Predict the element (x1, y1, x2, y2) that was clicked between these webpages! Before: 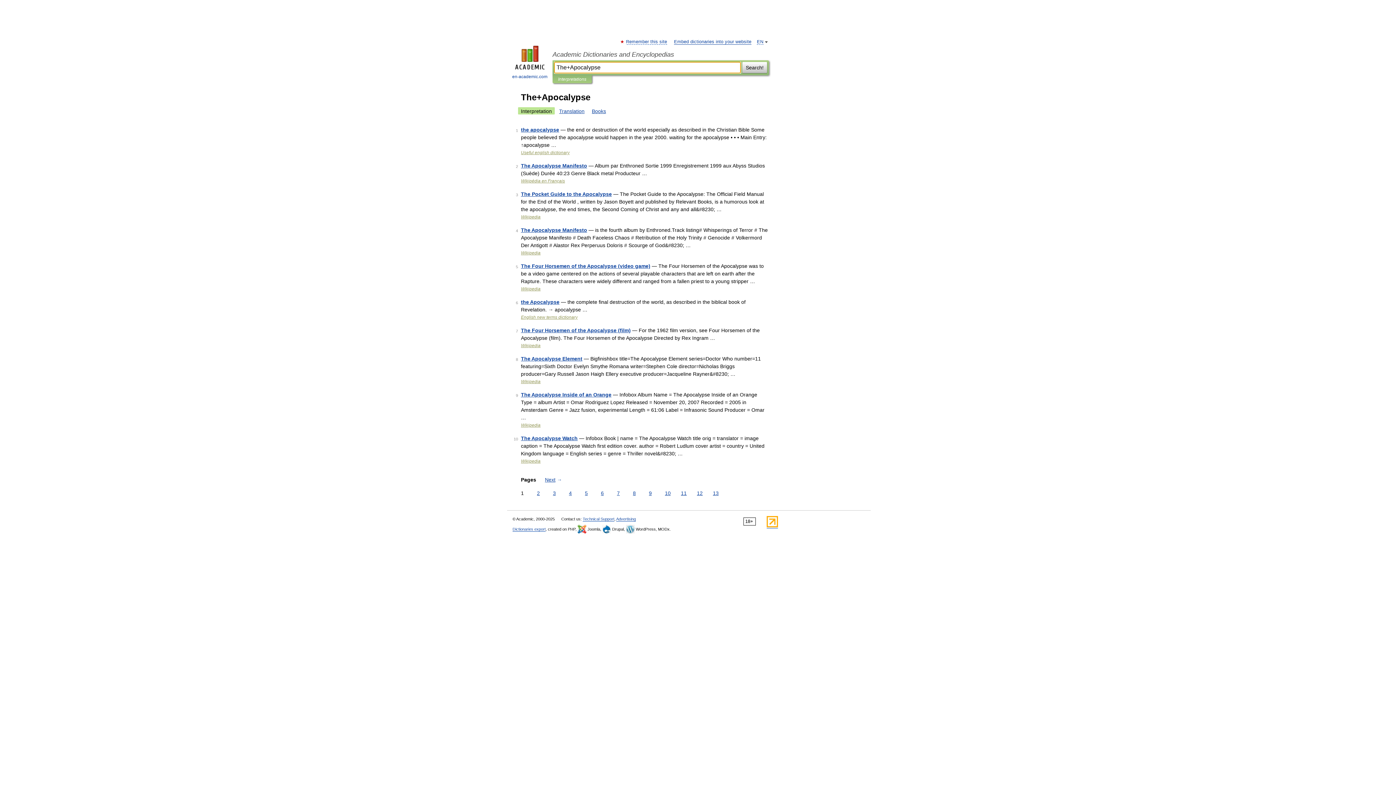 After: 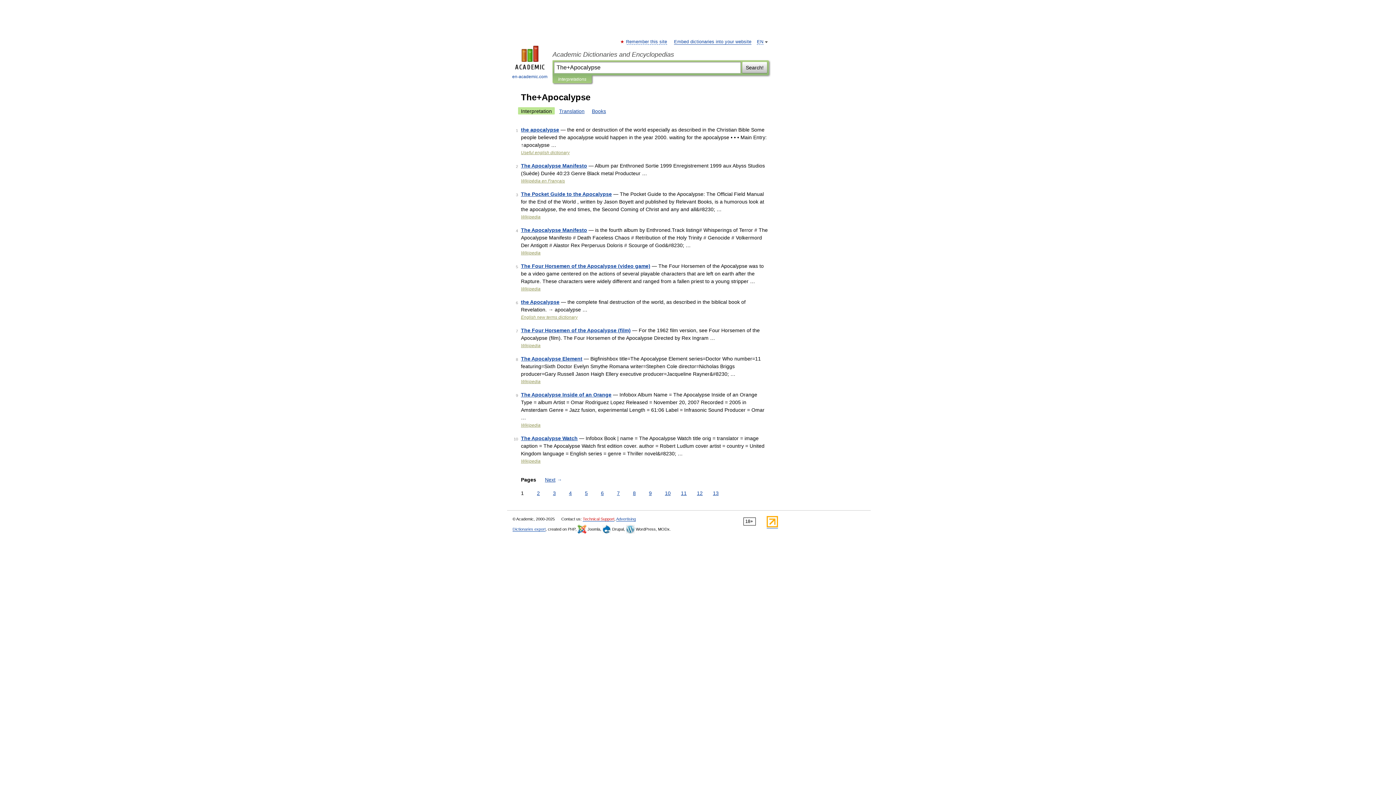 Action: bbox: (582, 517, 614, 521) label: Technical Support